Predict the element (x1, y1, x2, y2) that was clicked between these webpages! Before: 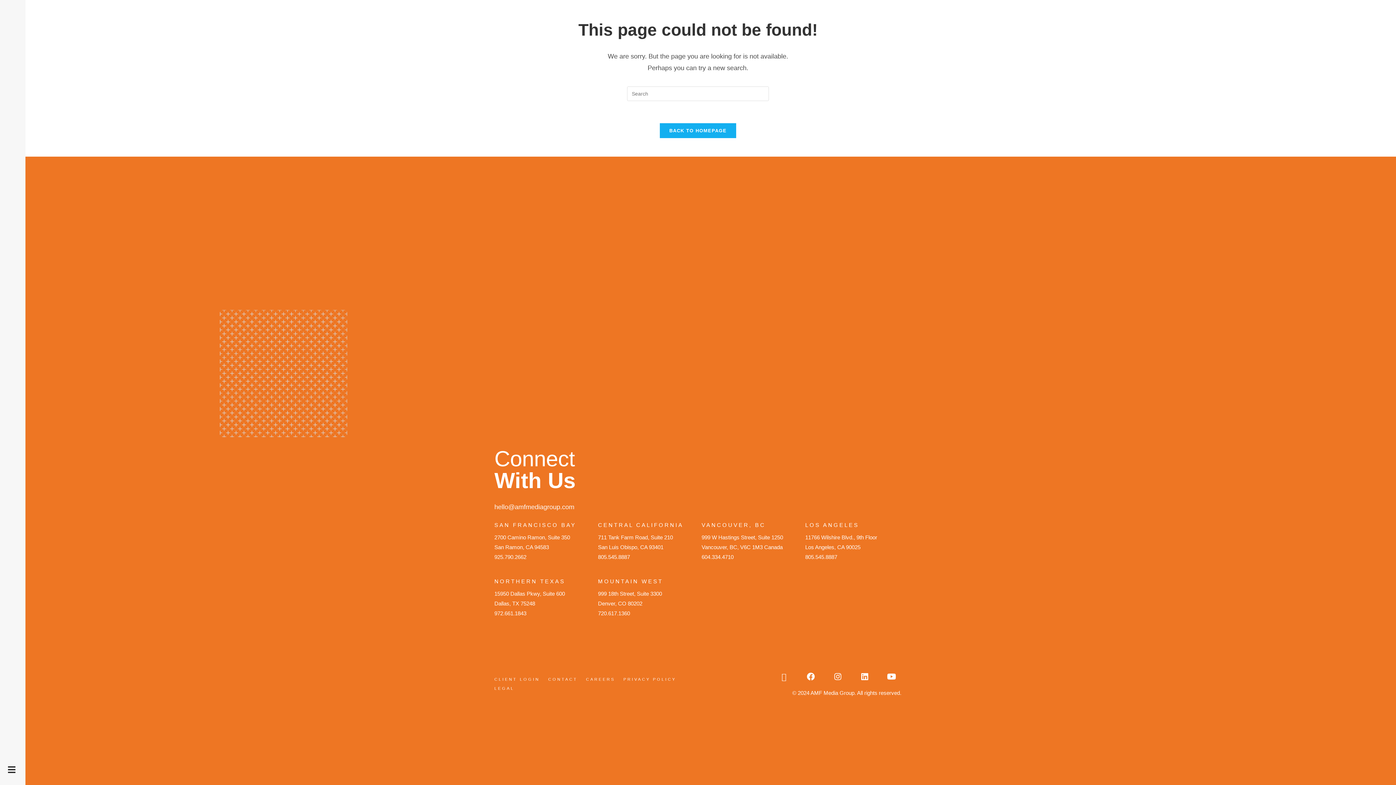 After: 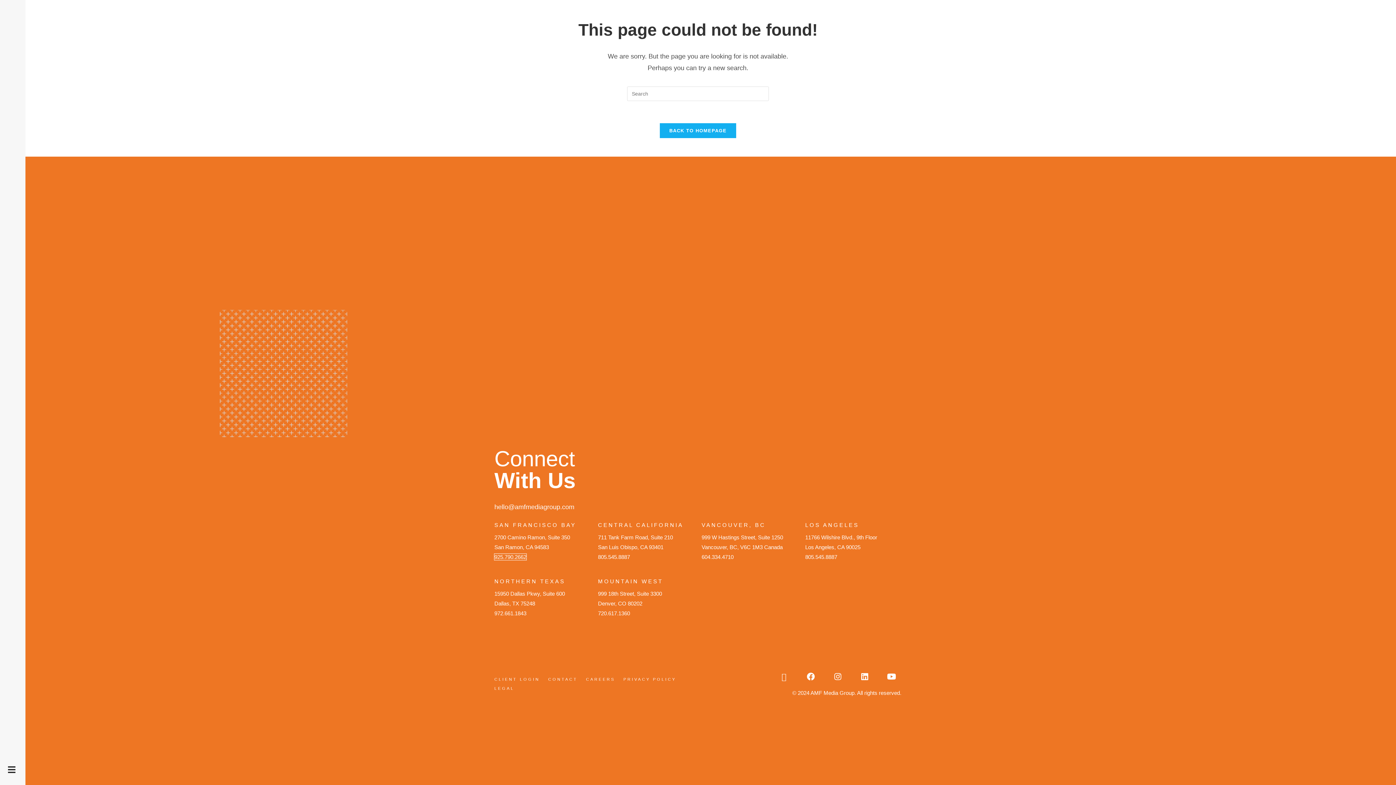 Action: label: 925.790.2662 bbox: (494, 554, 526, 560)